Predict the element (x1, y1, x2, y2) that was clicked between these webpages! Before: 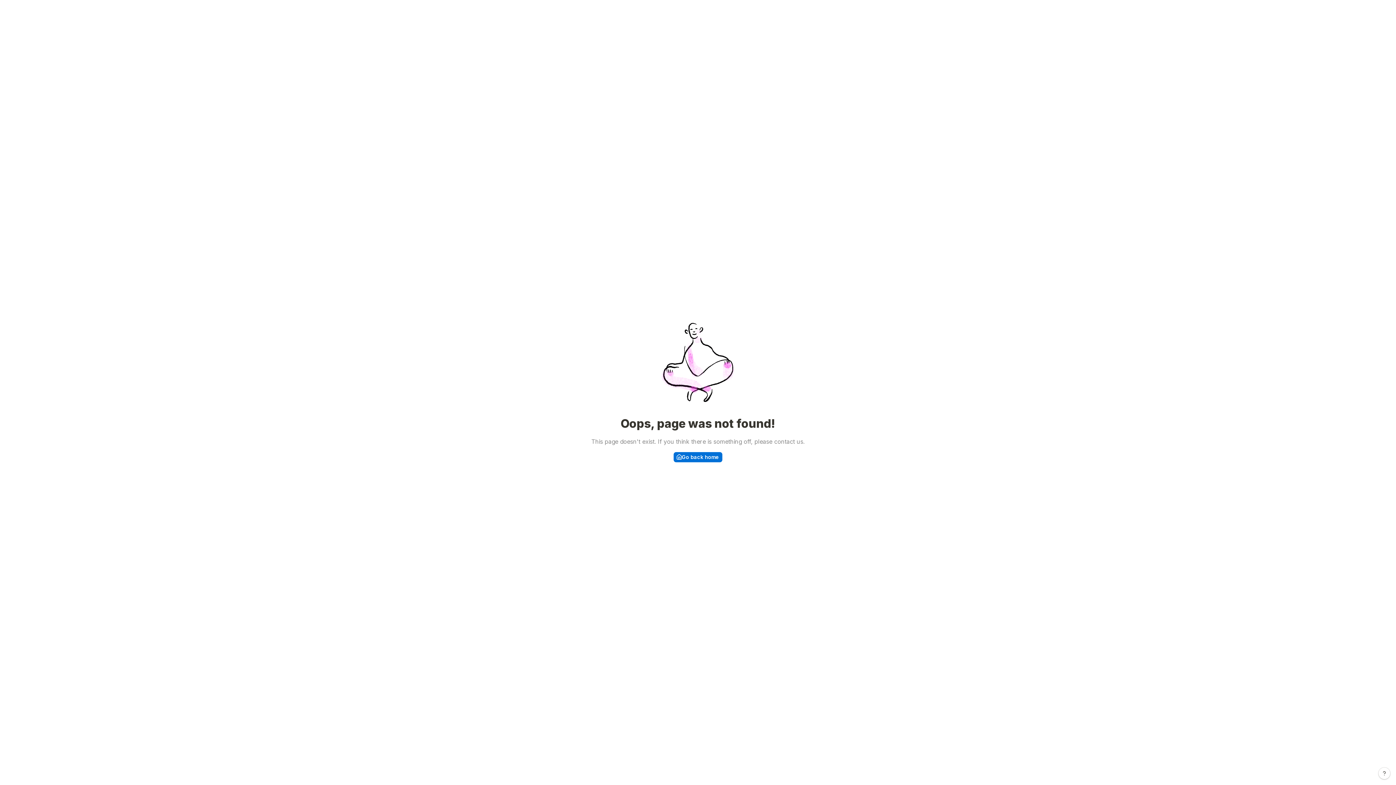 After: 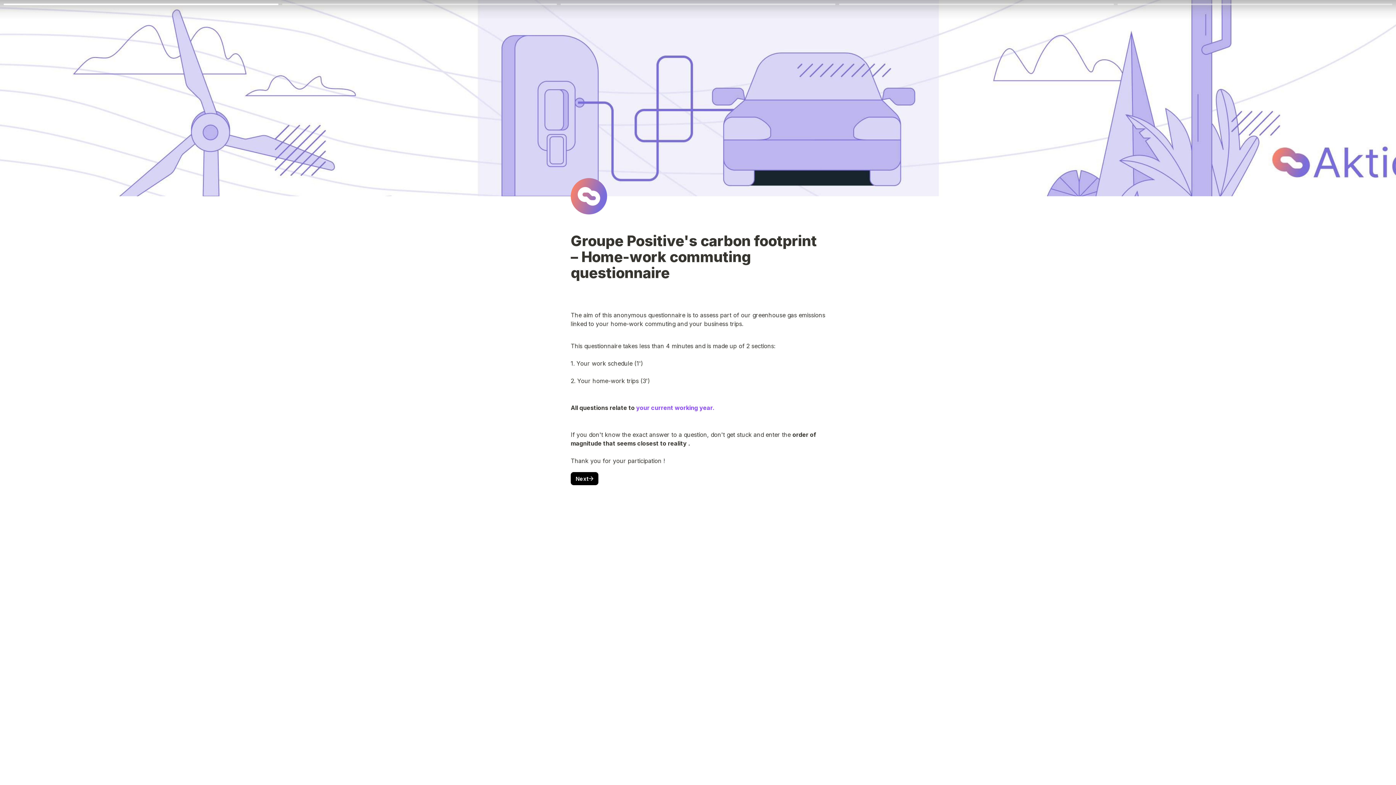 Action: label: Go back home bbox: (673, 452, 722, 462)